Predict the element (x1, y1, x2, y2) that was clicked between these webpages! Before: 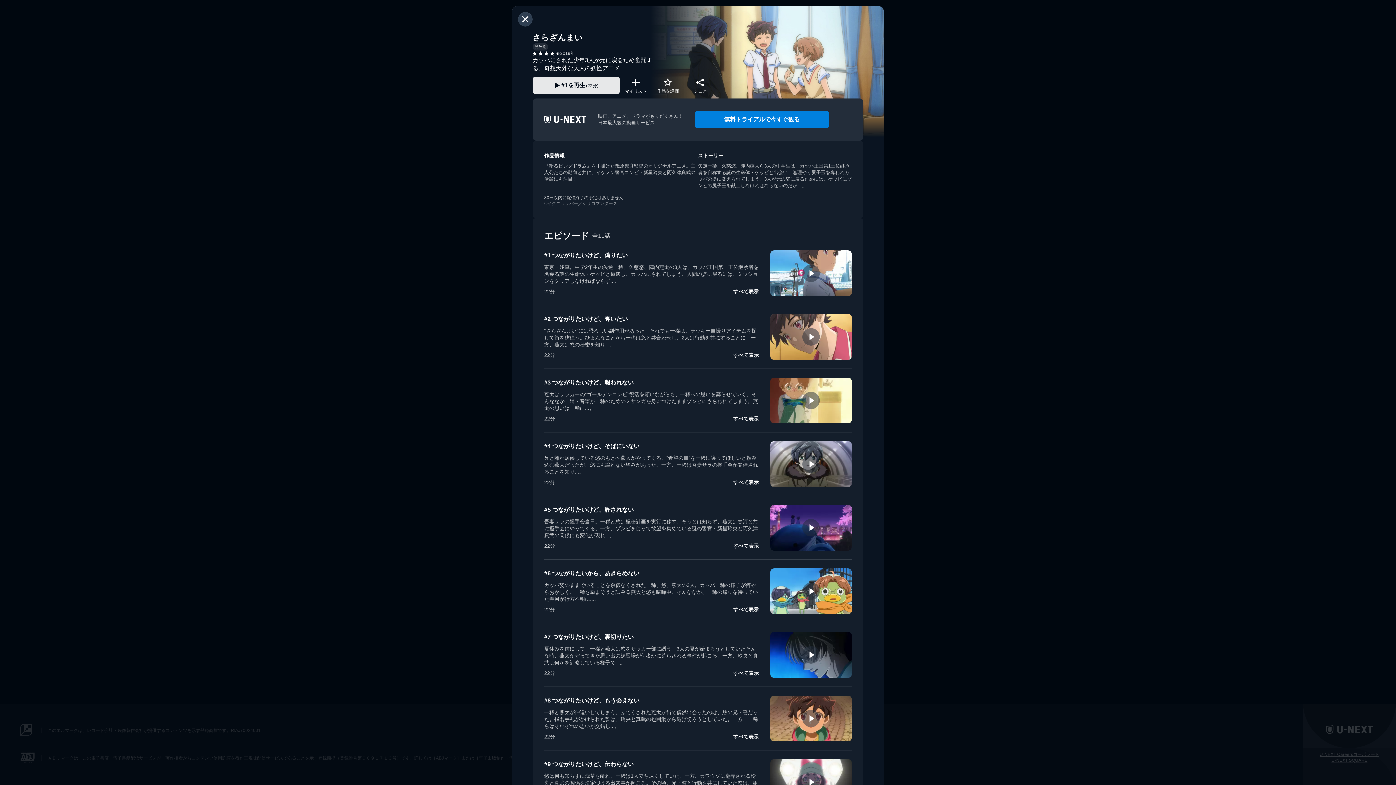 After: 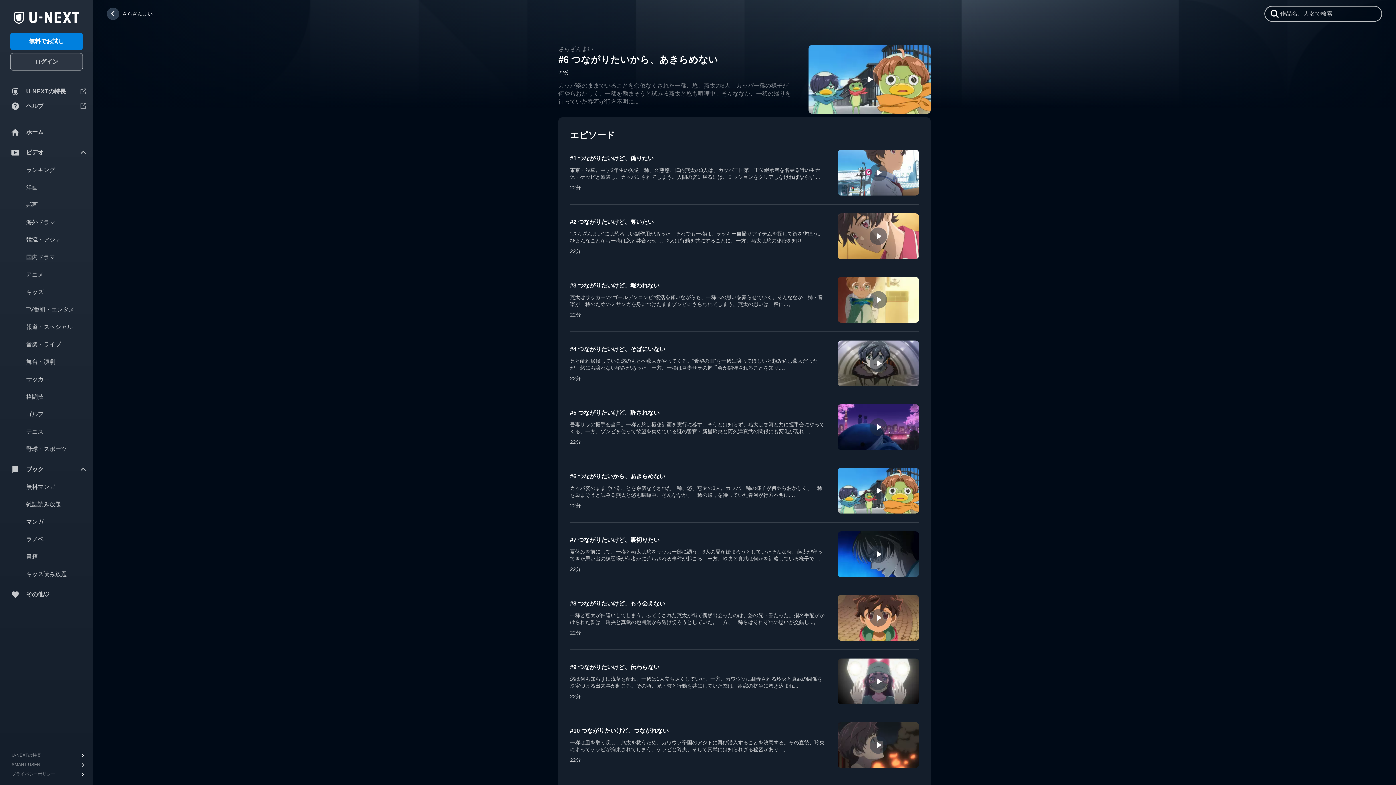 Action: label: #6 つながりたいから、あきらめない bbox: (544, 570, 639, 576)